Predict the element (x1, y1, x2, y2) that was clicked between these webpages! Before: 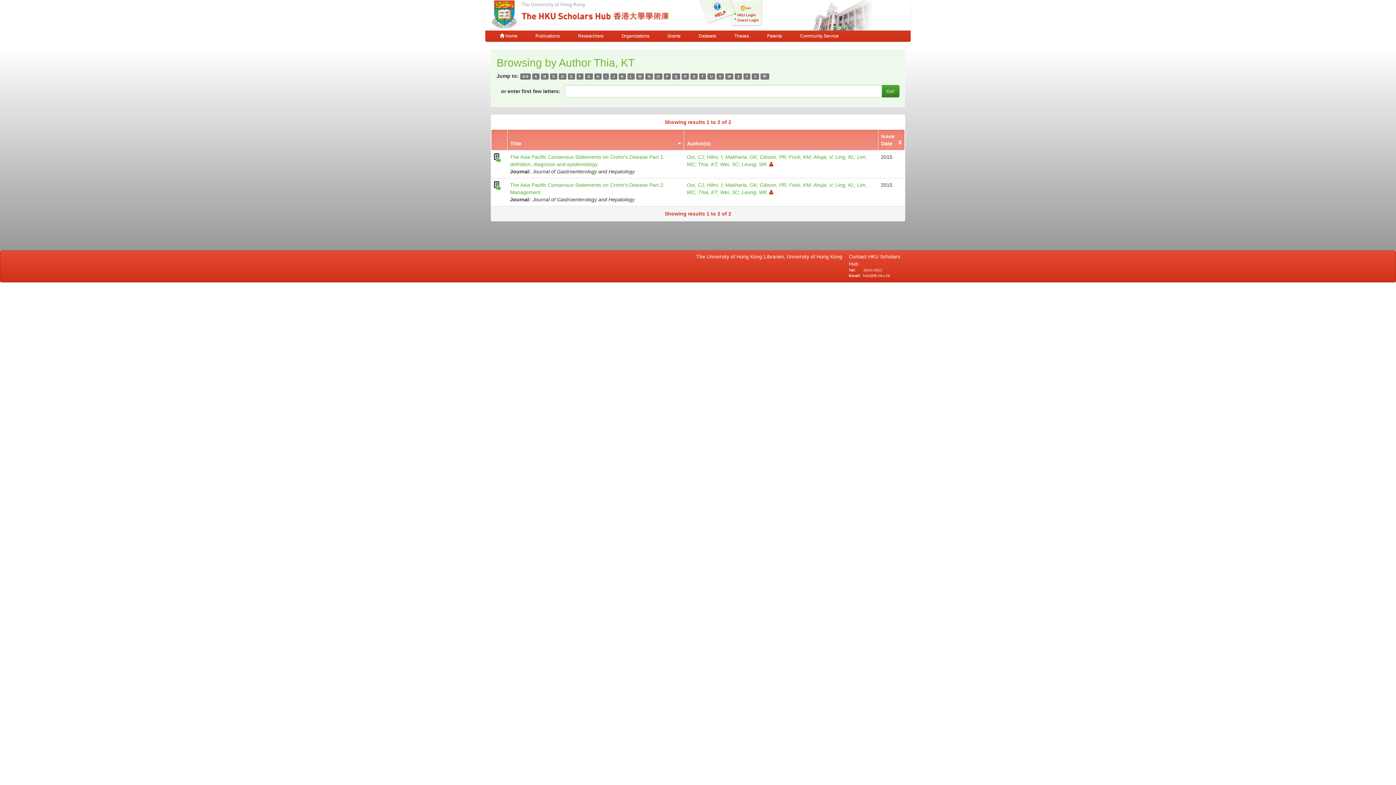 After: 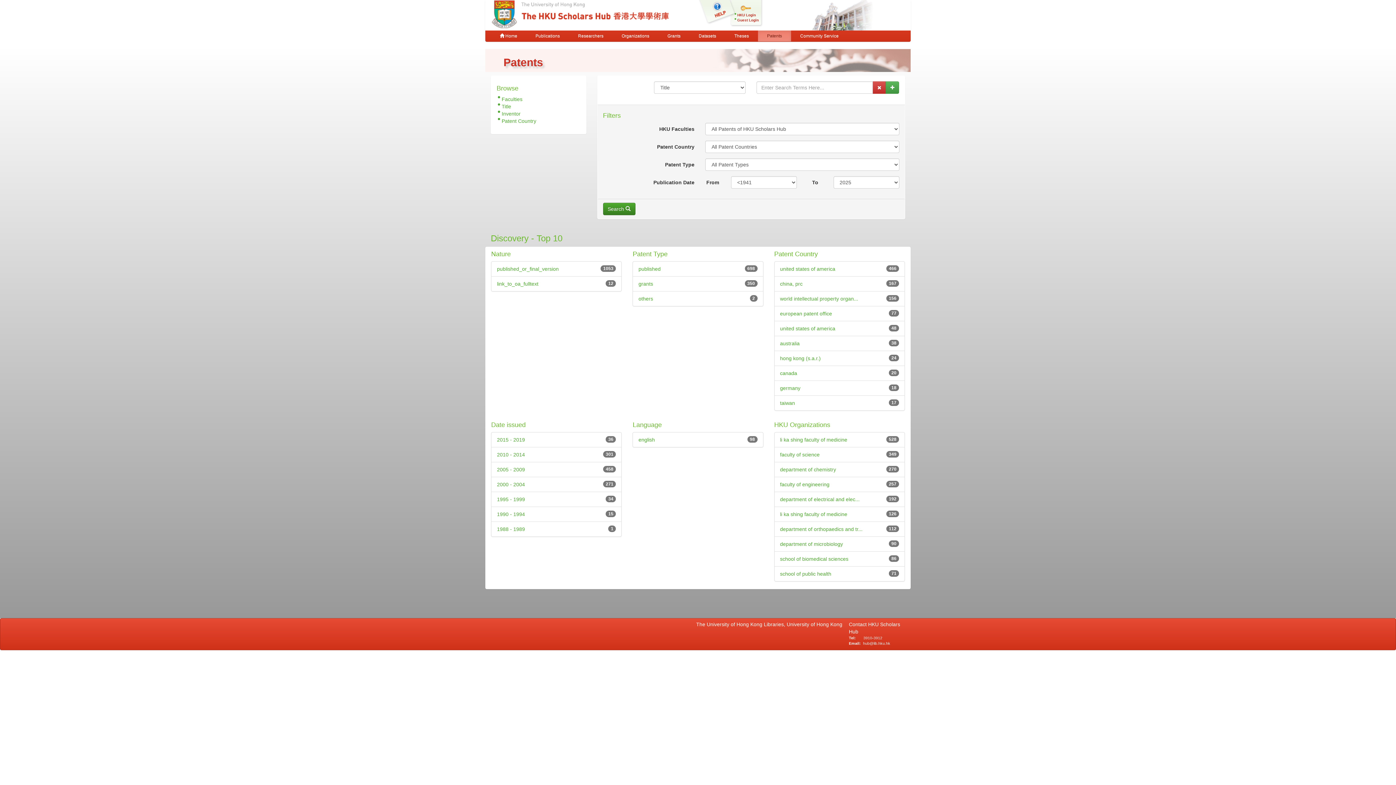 Action: label: Patents bbox: (758, 30, 791, 41)